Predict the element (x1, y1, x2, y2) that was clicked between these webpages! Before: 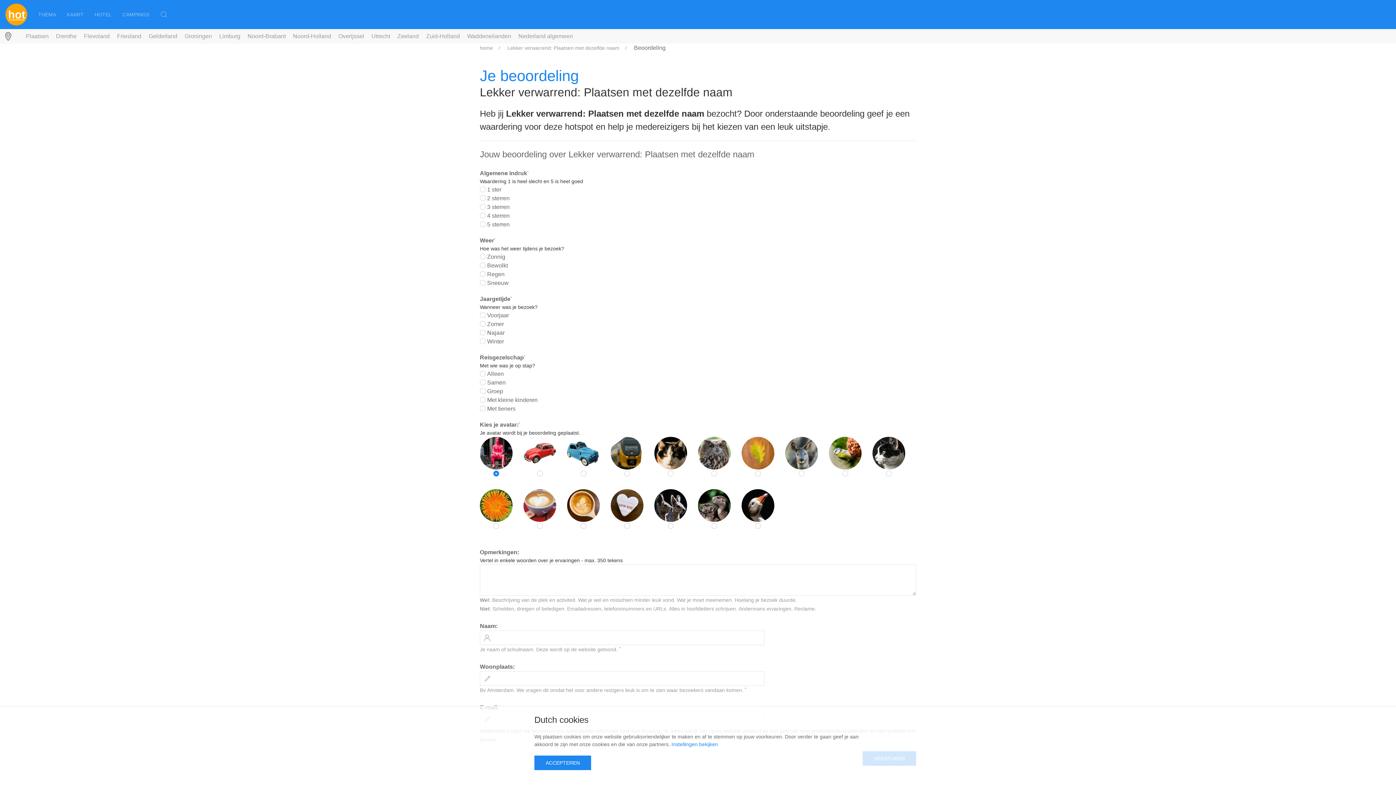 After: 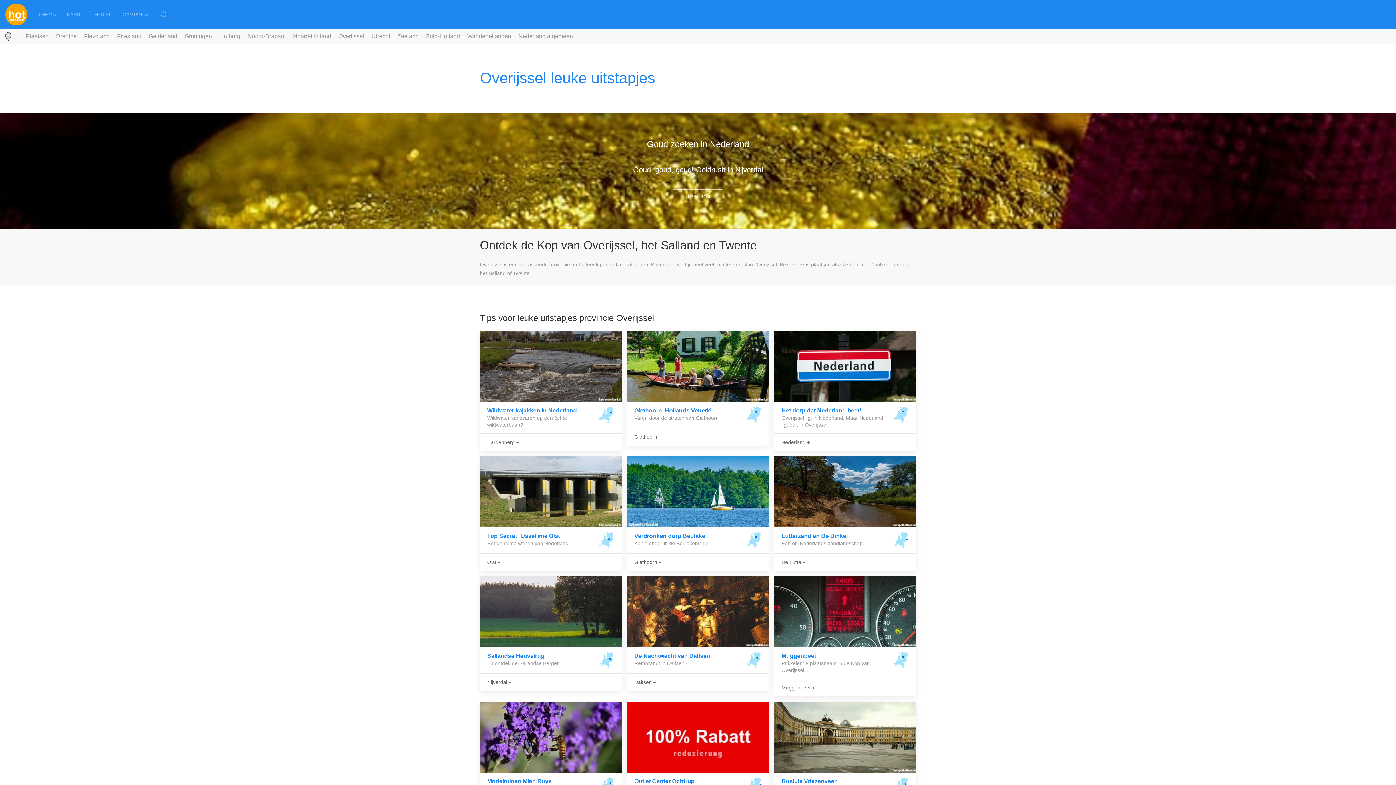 Action: bbox: (334, 31, 368, 41) label: Overijssel